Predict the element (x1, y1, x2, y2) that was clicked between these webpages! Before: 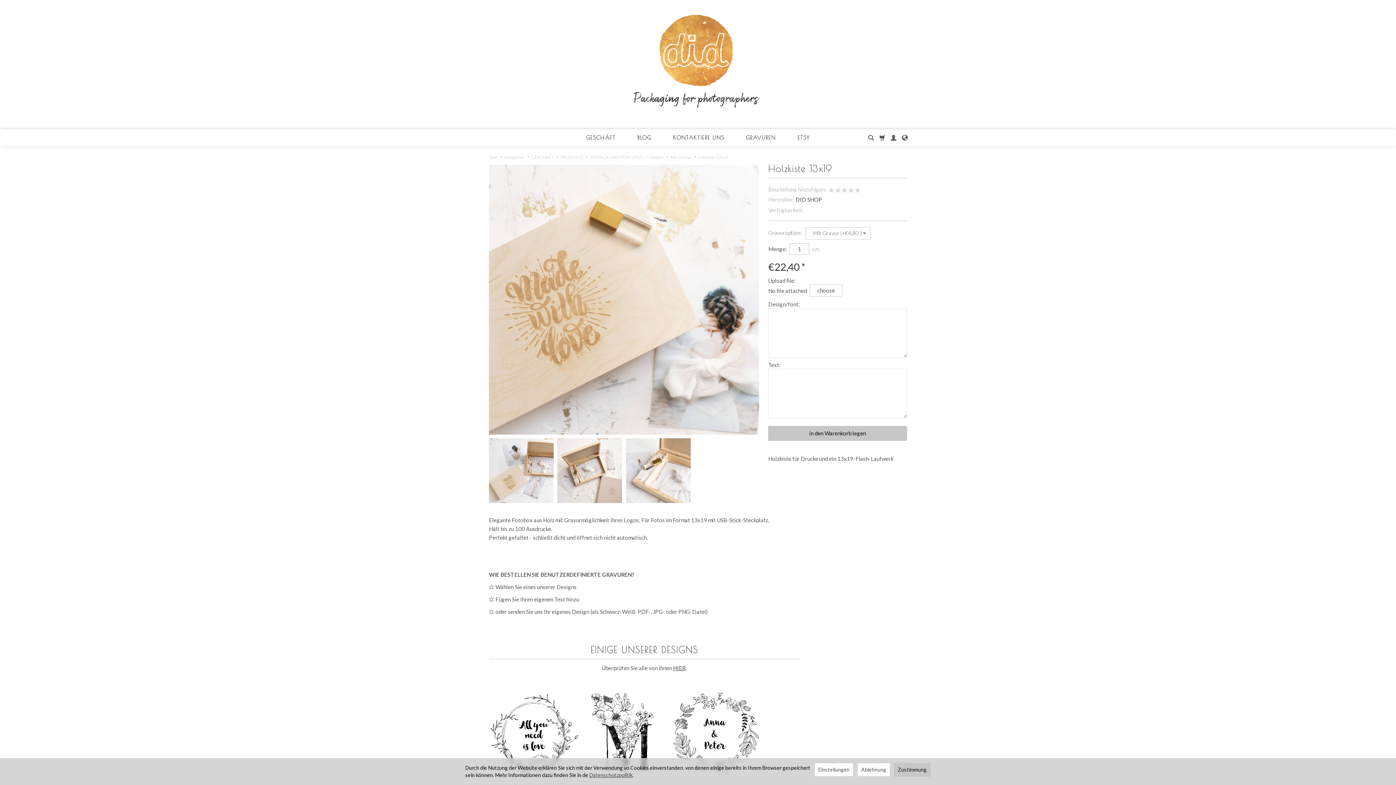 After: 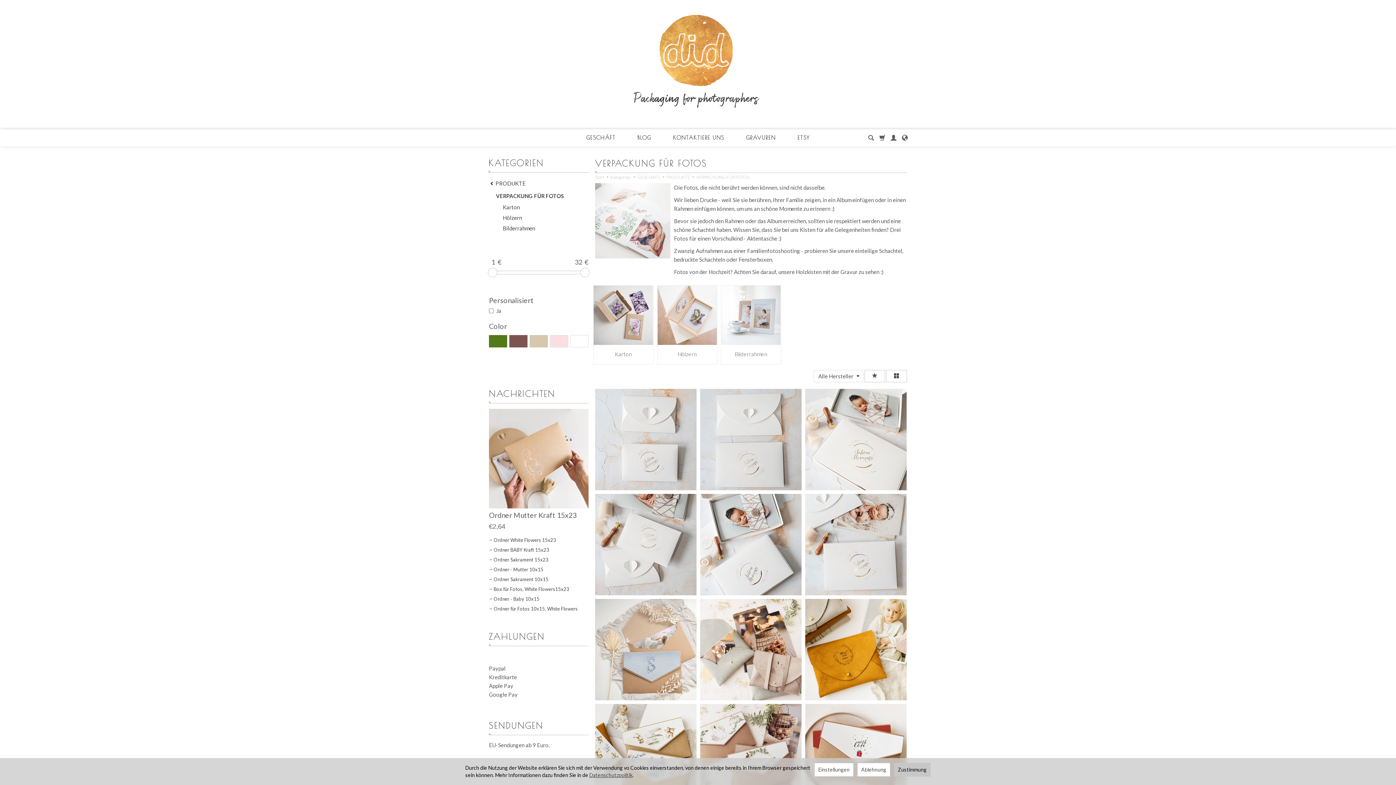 Action: bbox: (590, 154, 643, 160) label: VERPACKUNG FÜR FOTOS